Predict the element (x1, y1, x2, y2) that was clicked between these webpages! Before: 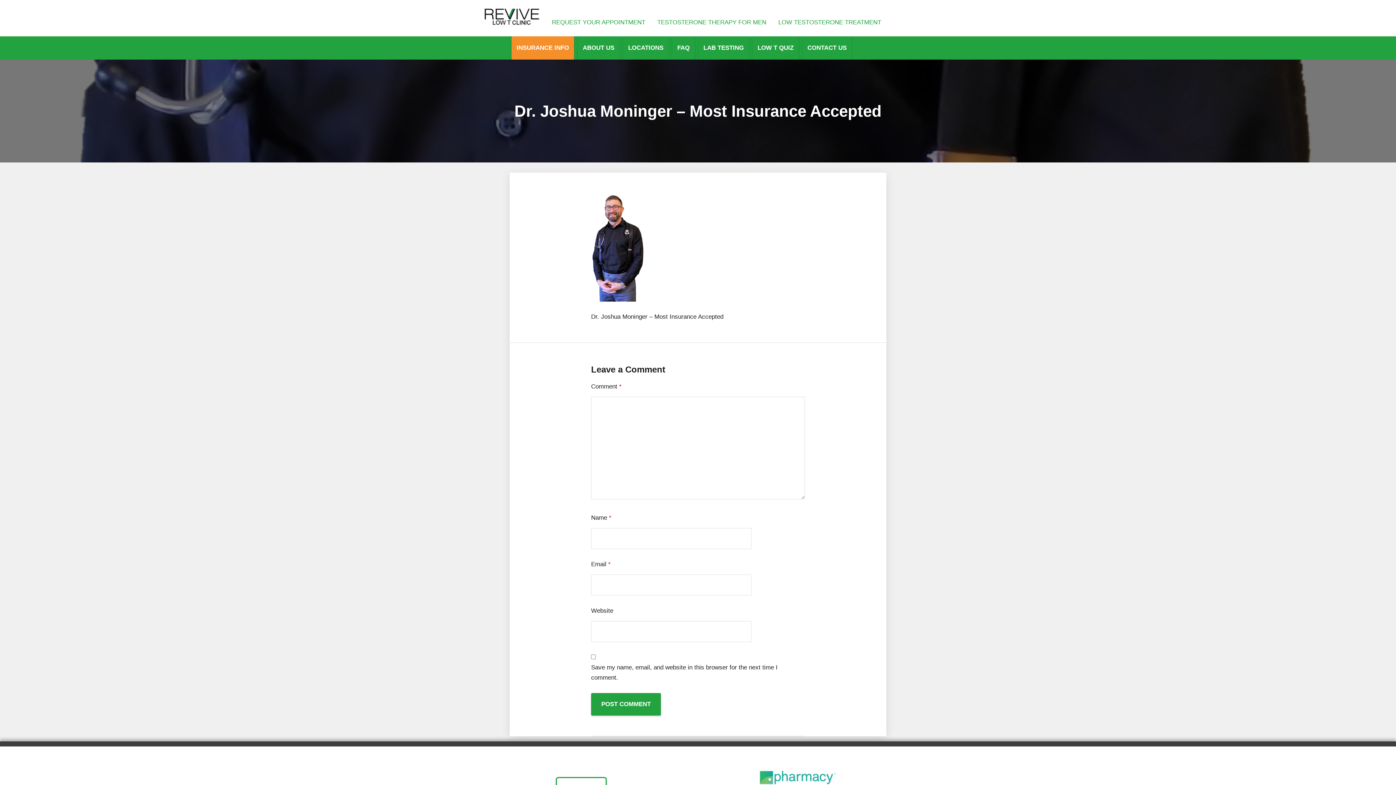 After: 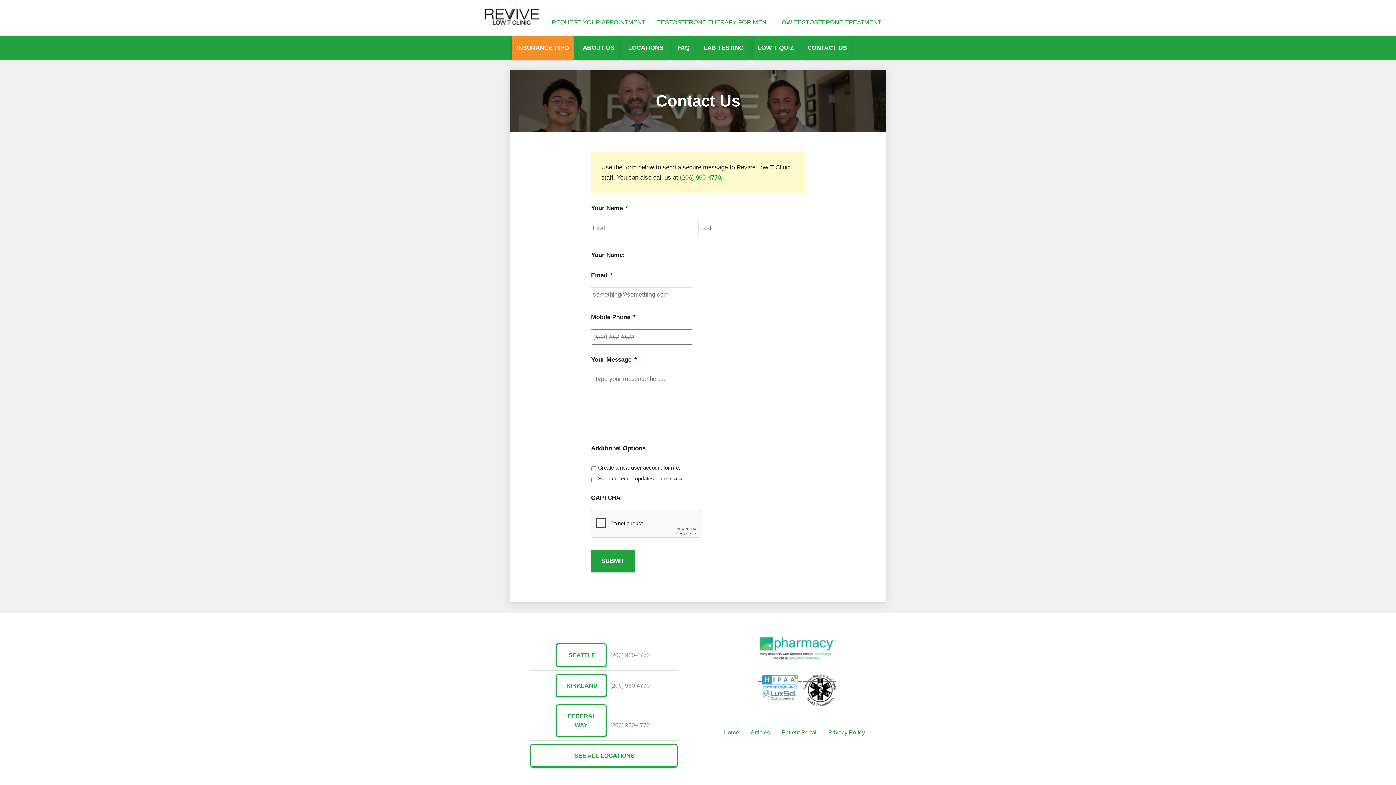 Action: label: CONTACT US bbox: (802, 36, 852, 59)